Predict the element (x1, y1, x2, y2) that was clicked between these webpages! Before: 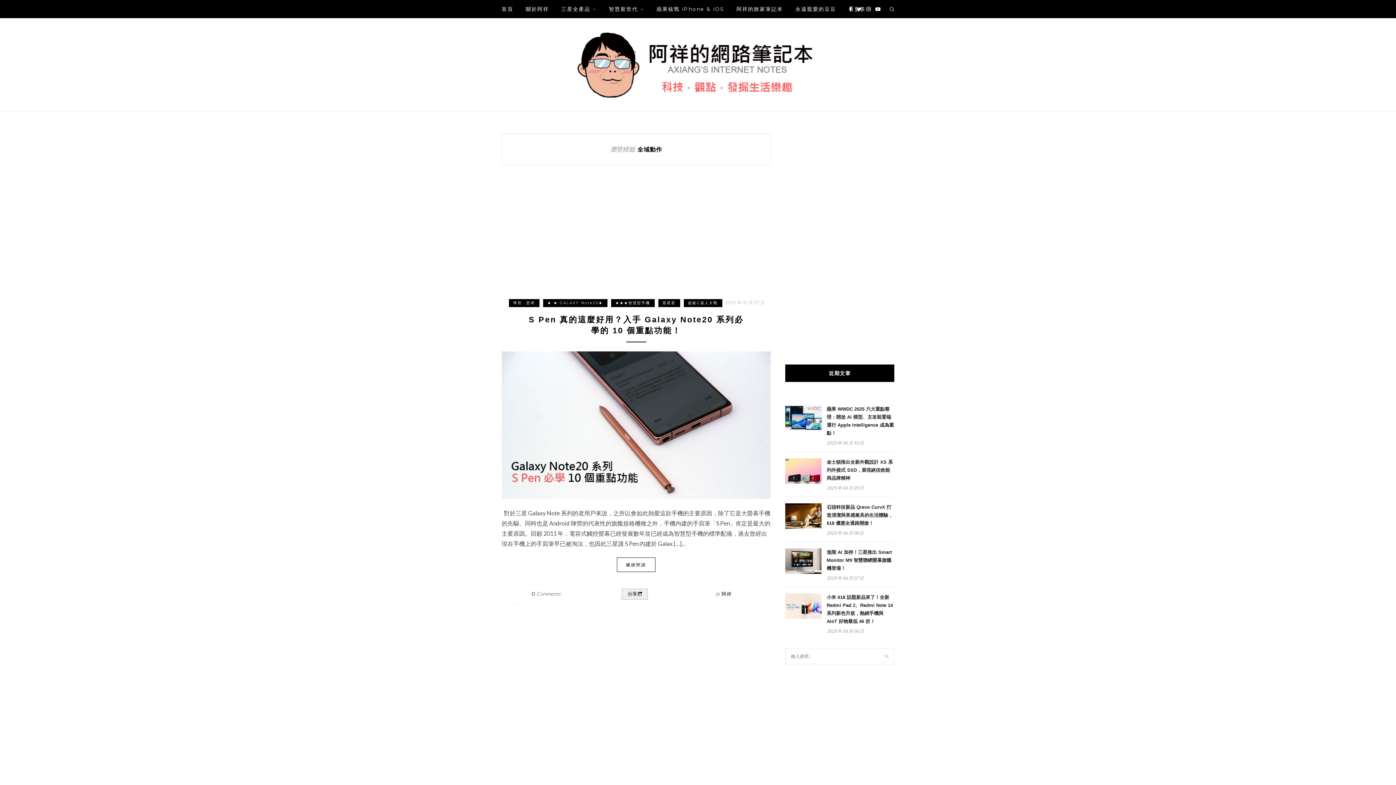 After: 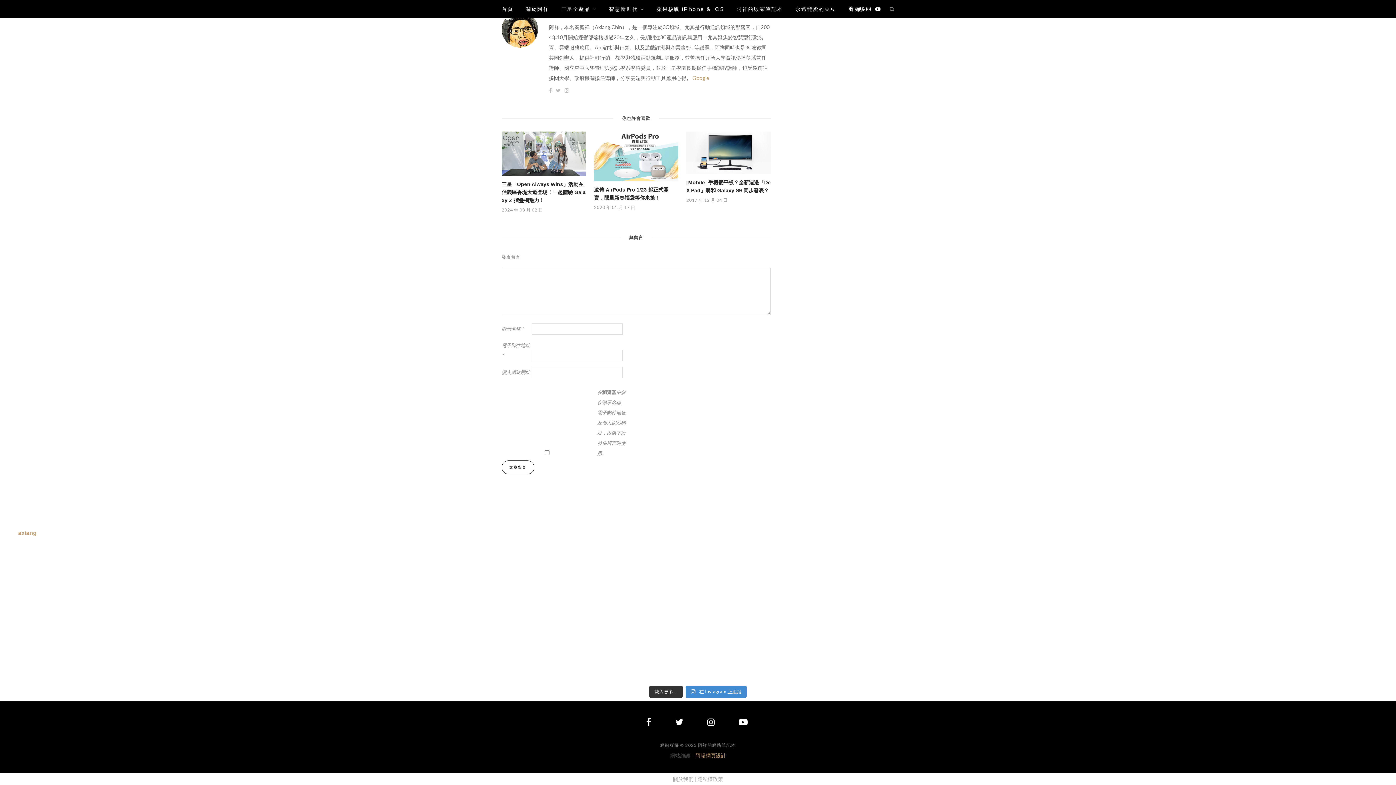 Action: label: 0 Comments bbox: (531, 590, 560, 597)